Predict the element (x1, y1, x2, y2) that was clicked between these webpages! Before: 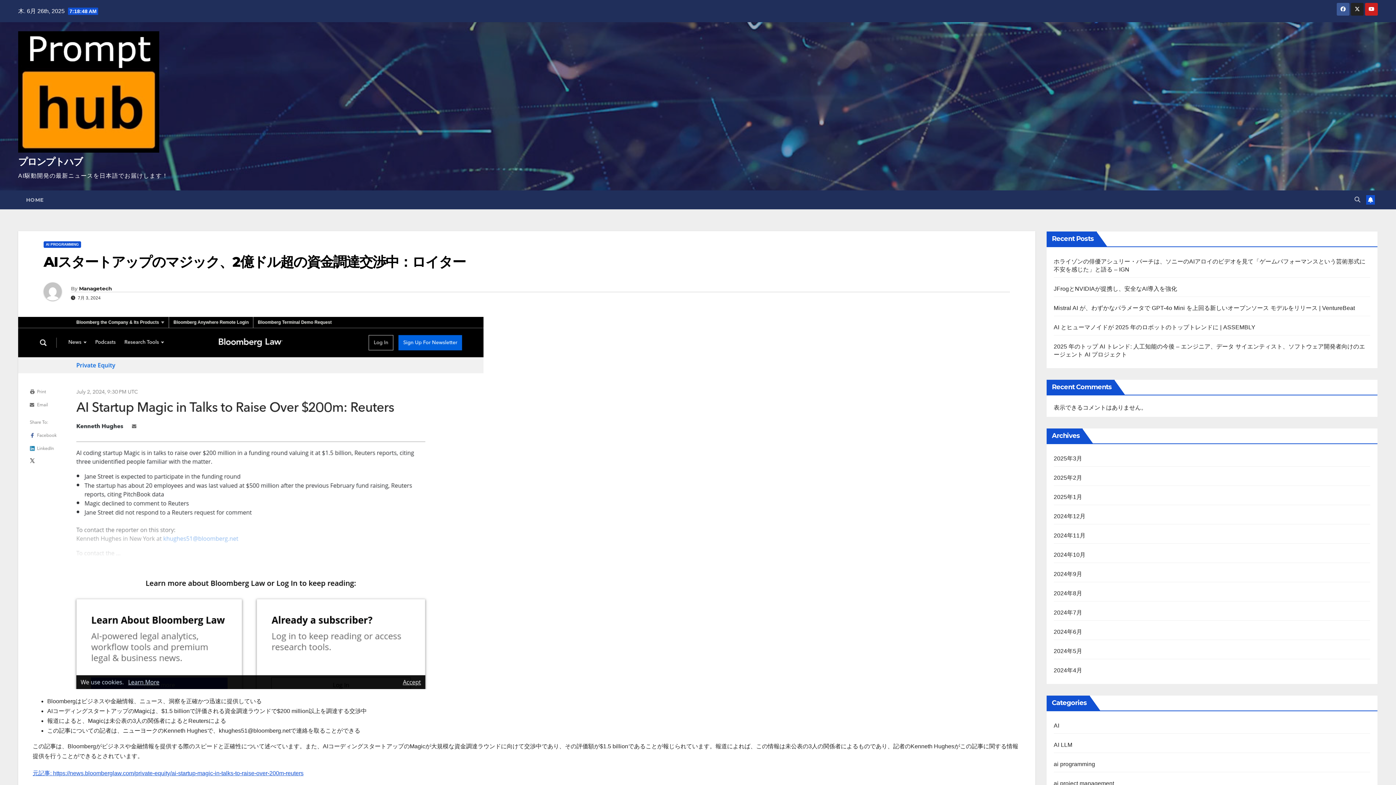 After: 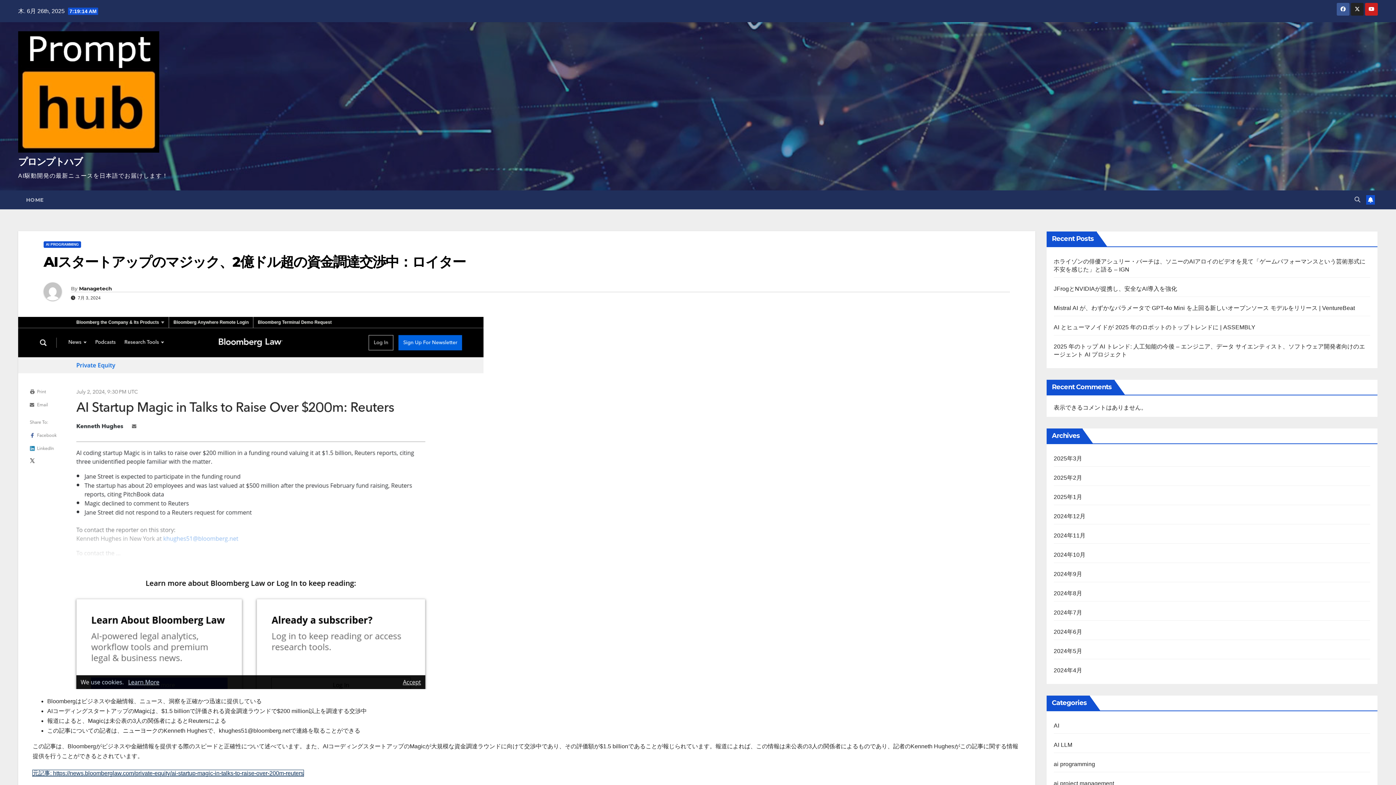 Action: label: 元記事: https://news.bloomberglaw.com/private-equity/ai-startup-magic-in-talks-to-raise-over-200m-reuters bbox: (32, 770, 303, 776)